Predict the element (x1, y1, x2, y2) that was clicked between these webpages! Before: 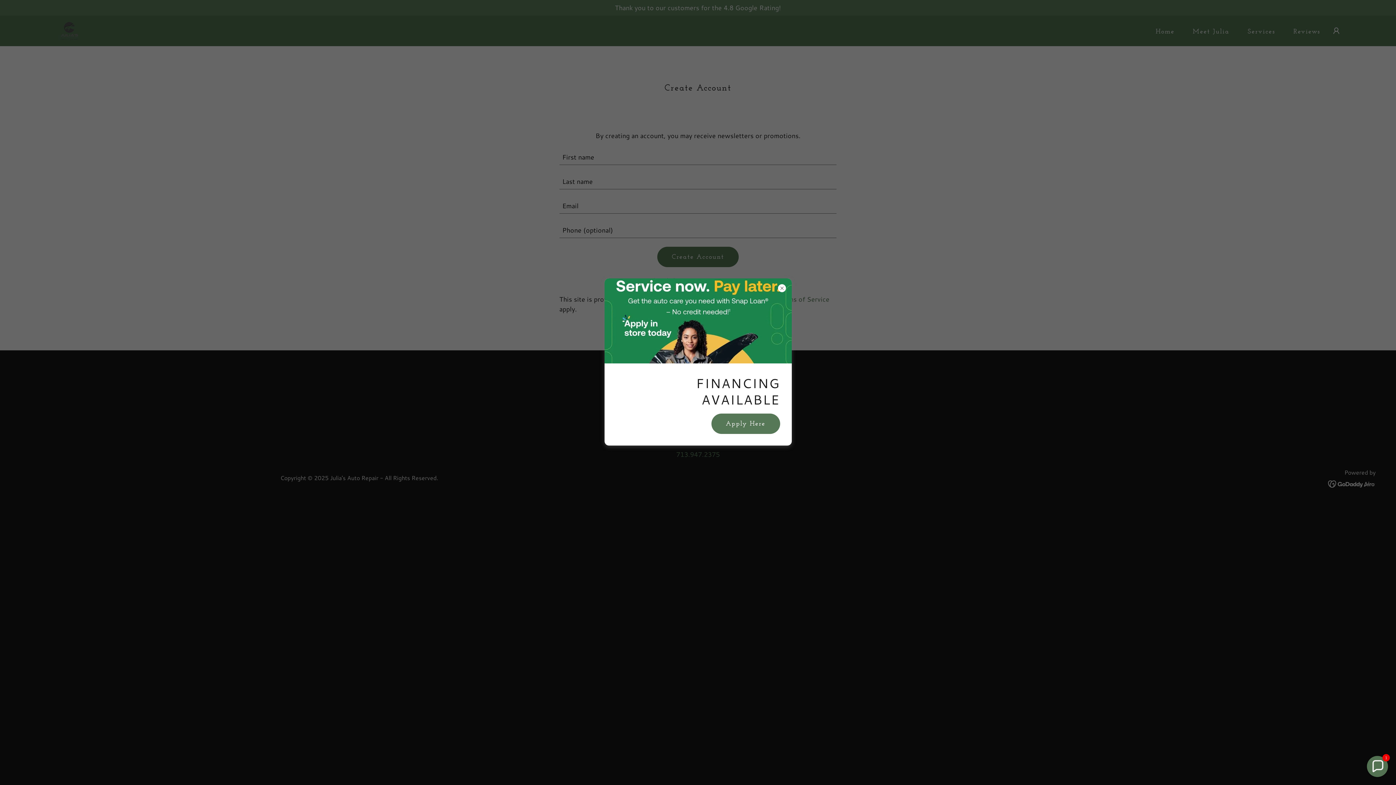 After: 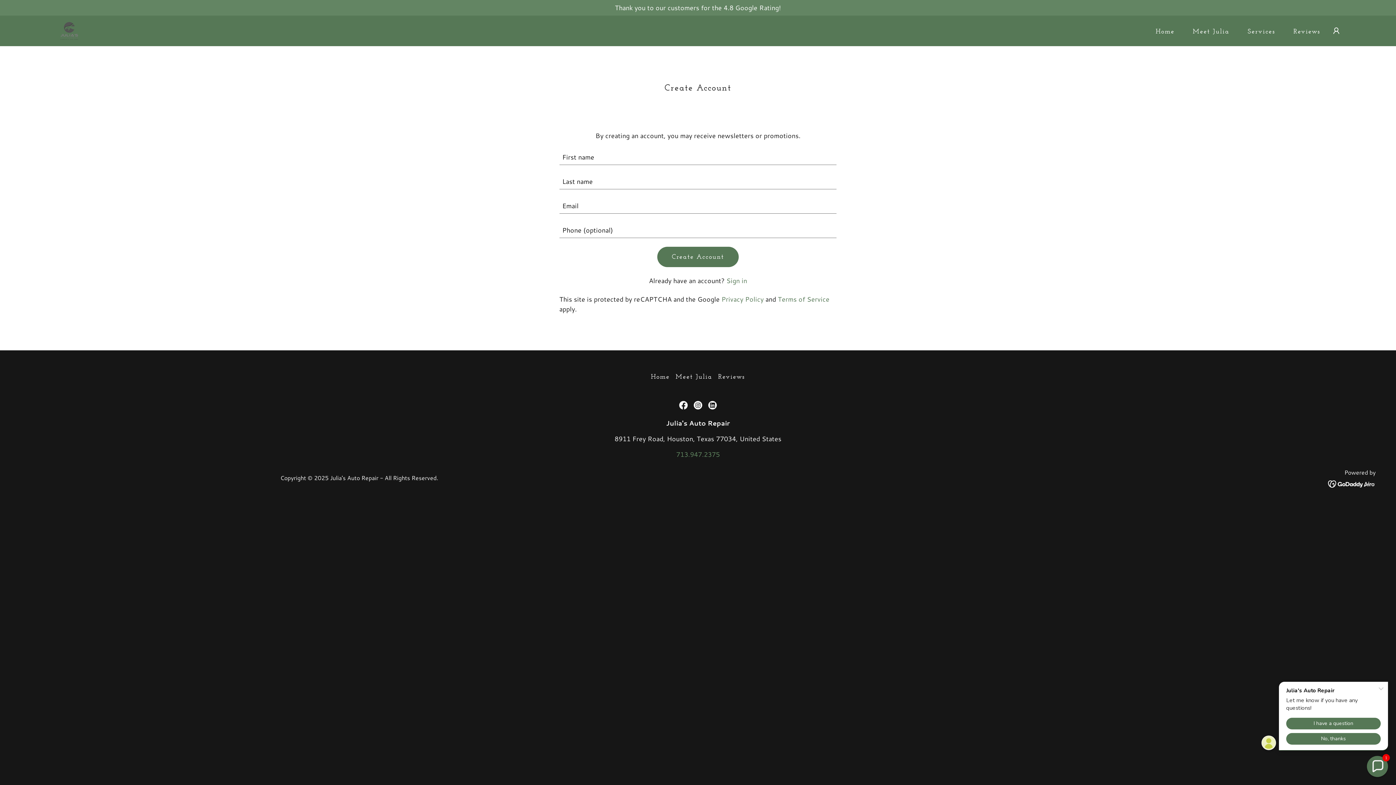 Action: label: Apply Here bbox: (711, 413, 780, 434)